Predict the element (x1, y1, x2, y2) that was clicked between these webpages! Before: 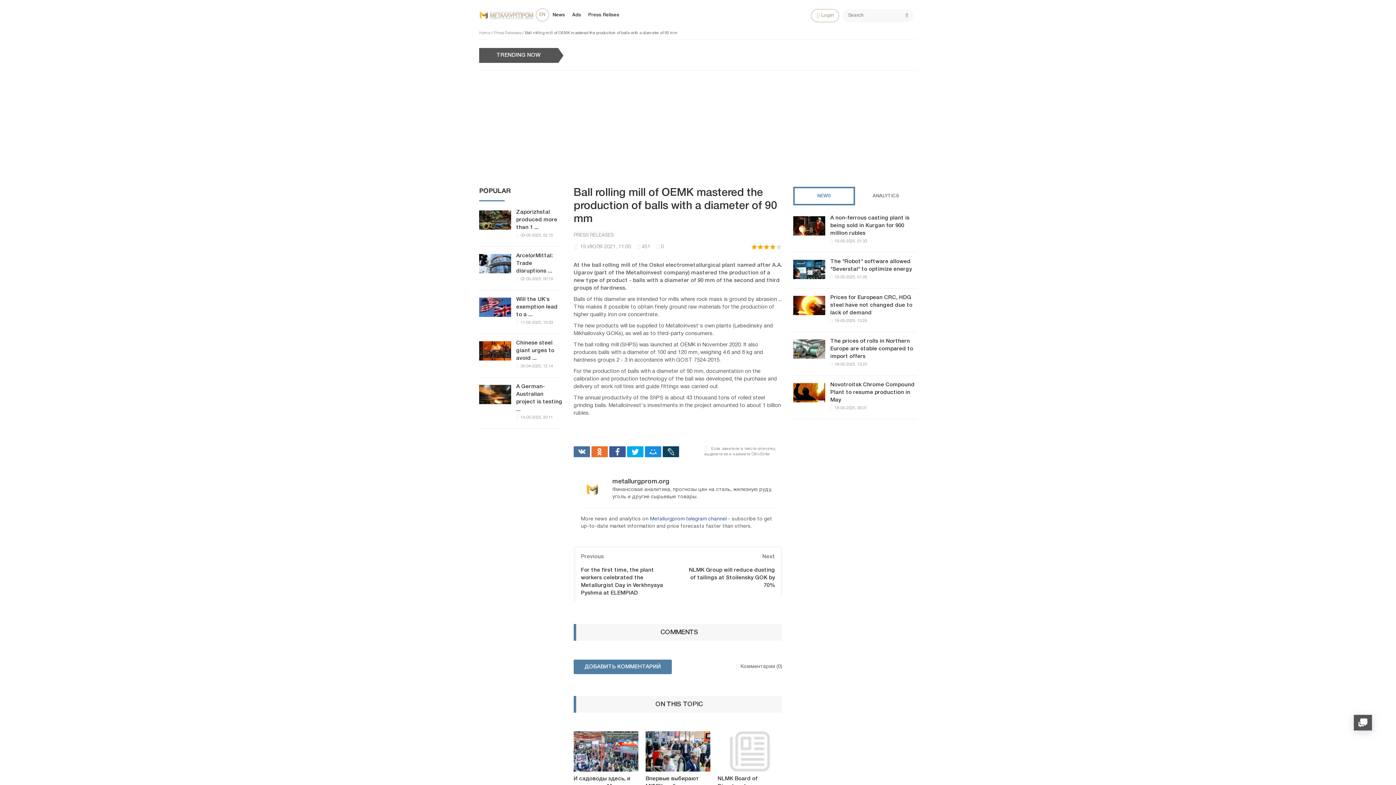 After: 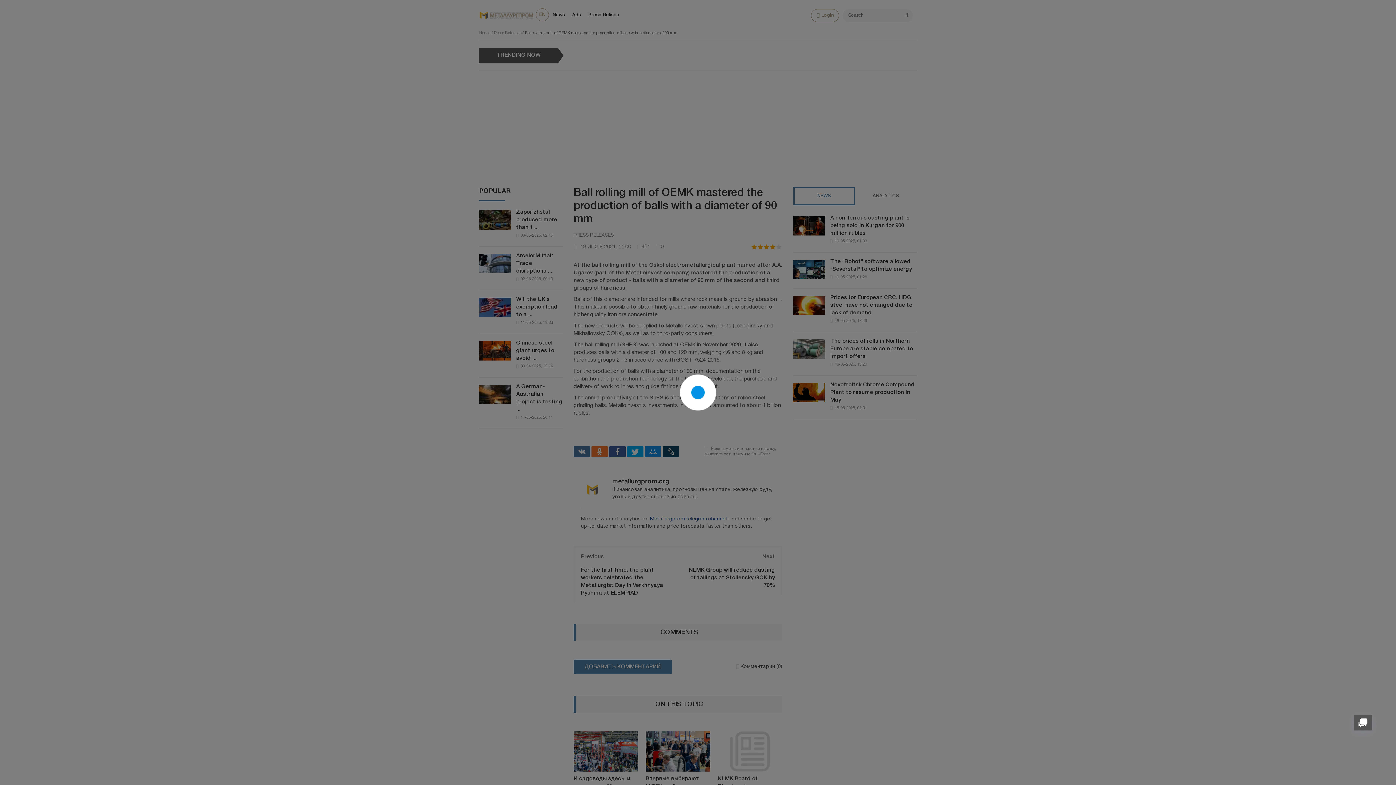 Action: bbox: (612, 477, 669, 486) label: metallurgprom.org